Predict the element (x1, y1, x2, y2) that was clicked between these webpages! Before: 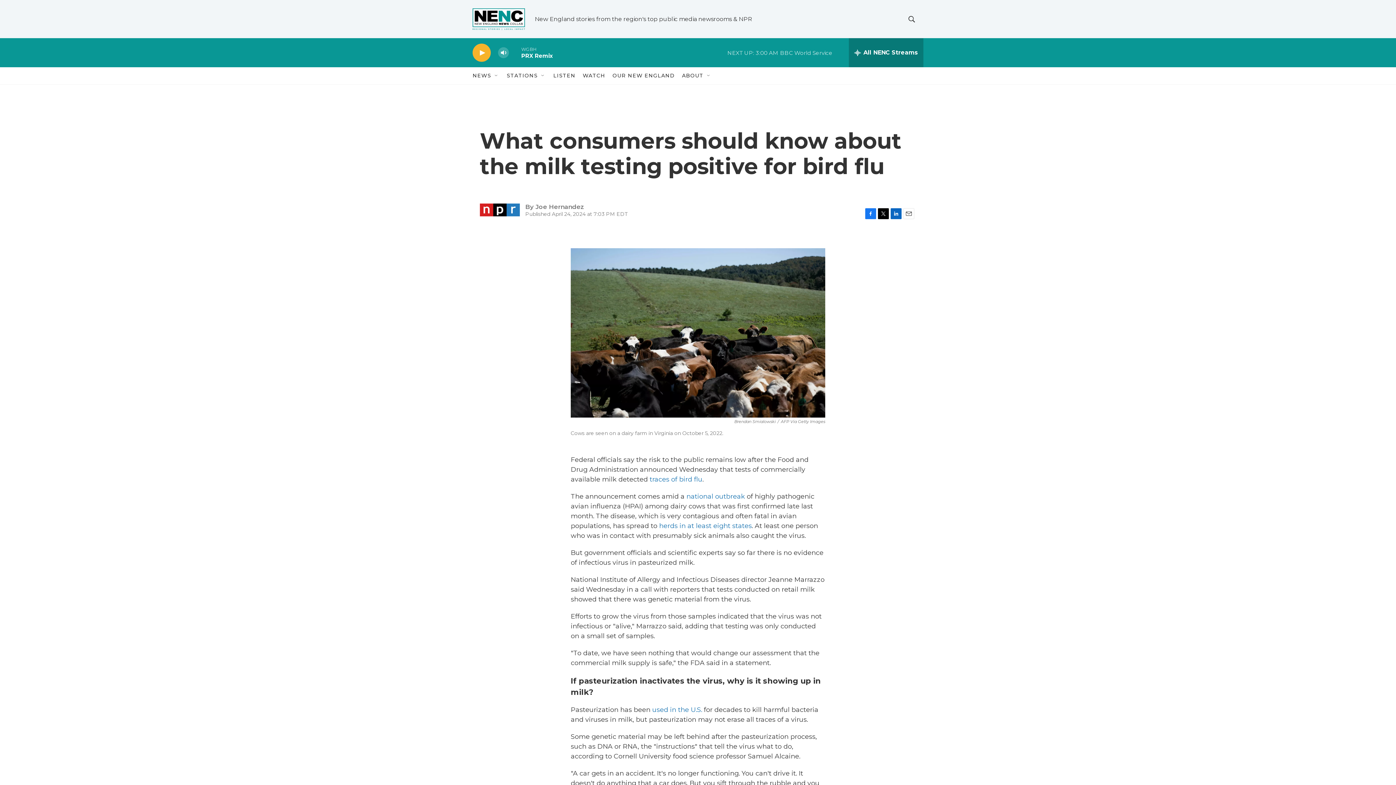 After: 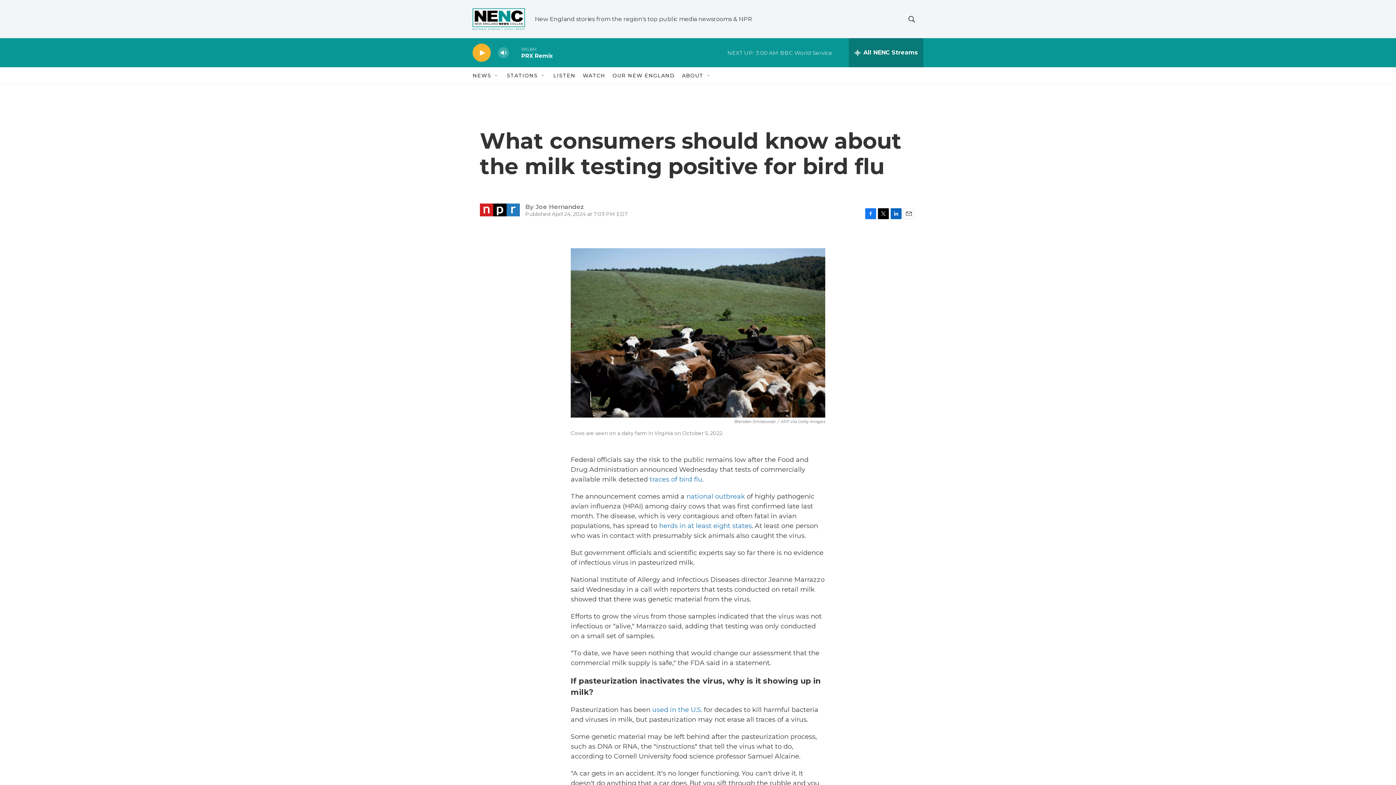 Action: bbox: (865, 208, 876, 219) label: Facebook